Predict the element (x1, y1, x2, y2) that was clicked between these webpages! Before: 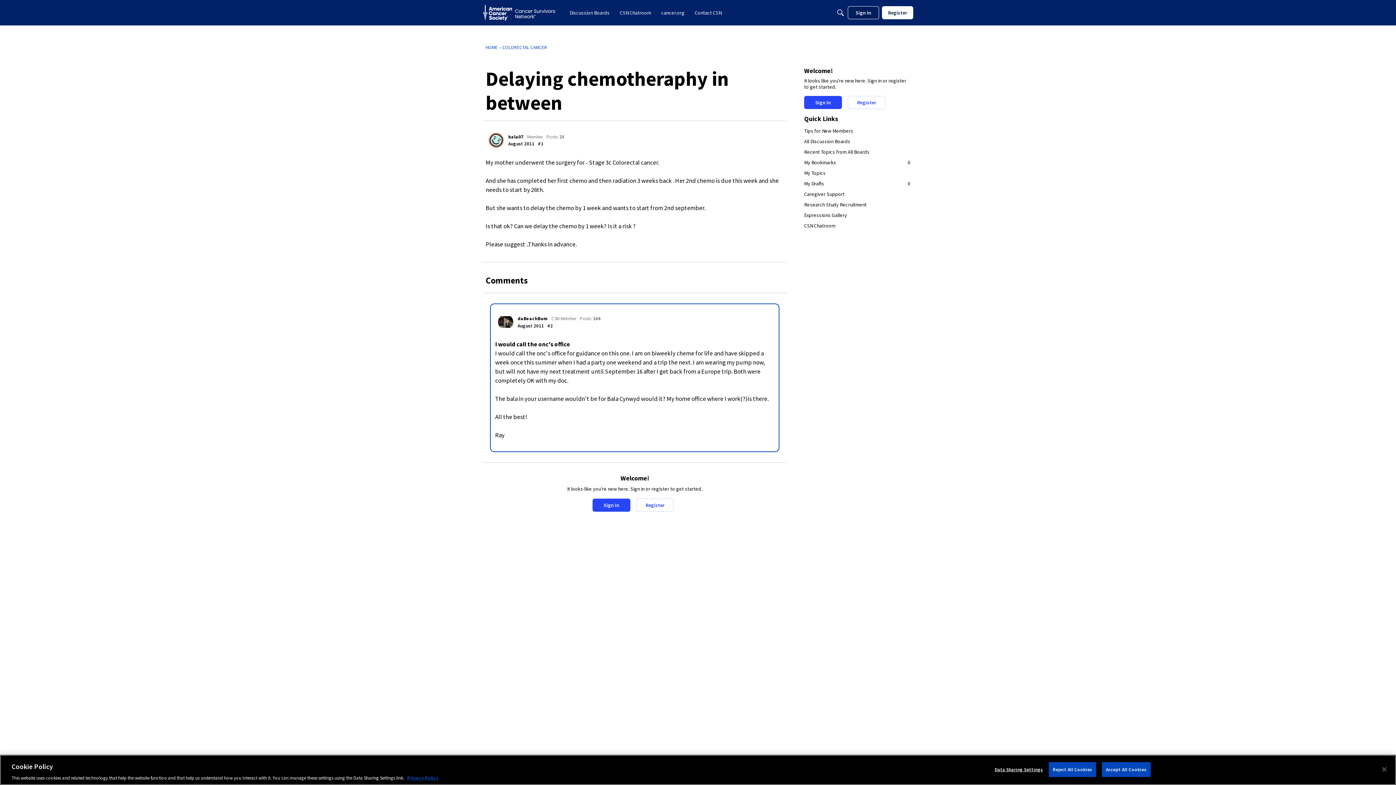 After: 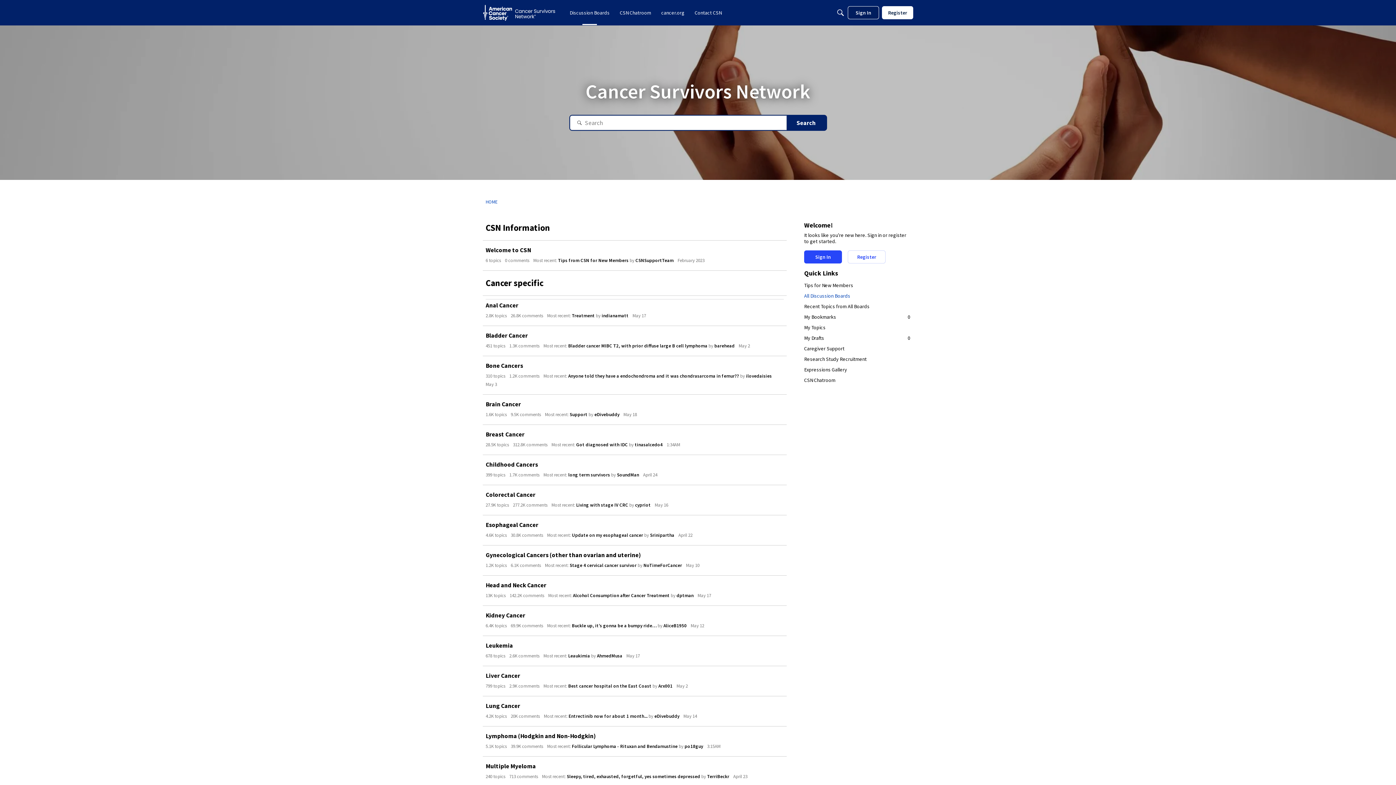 Action: bbox: (566, 6, 612, 19) label: Discussion Boards